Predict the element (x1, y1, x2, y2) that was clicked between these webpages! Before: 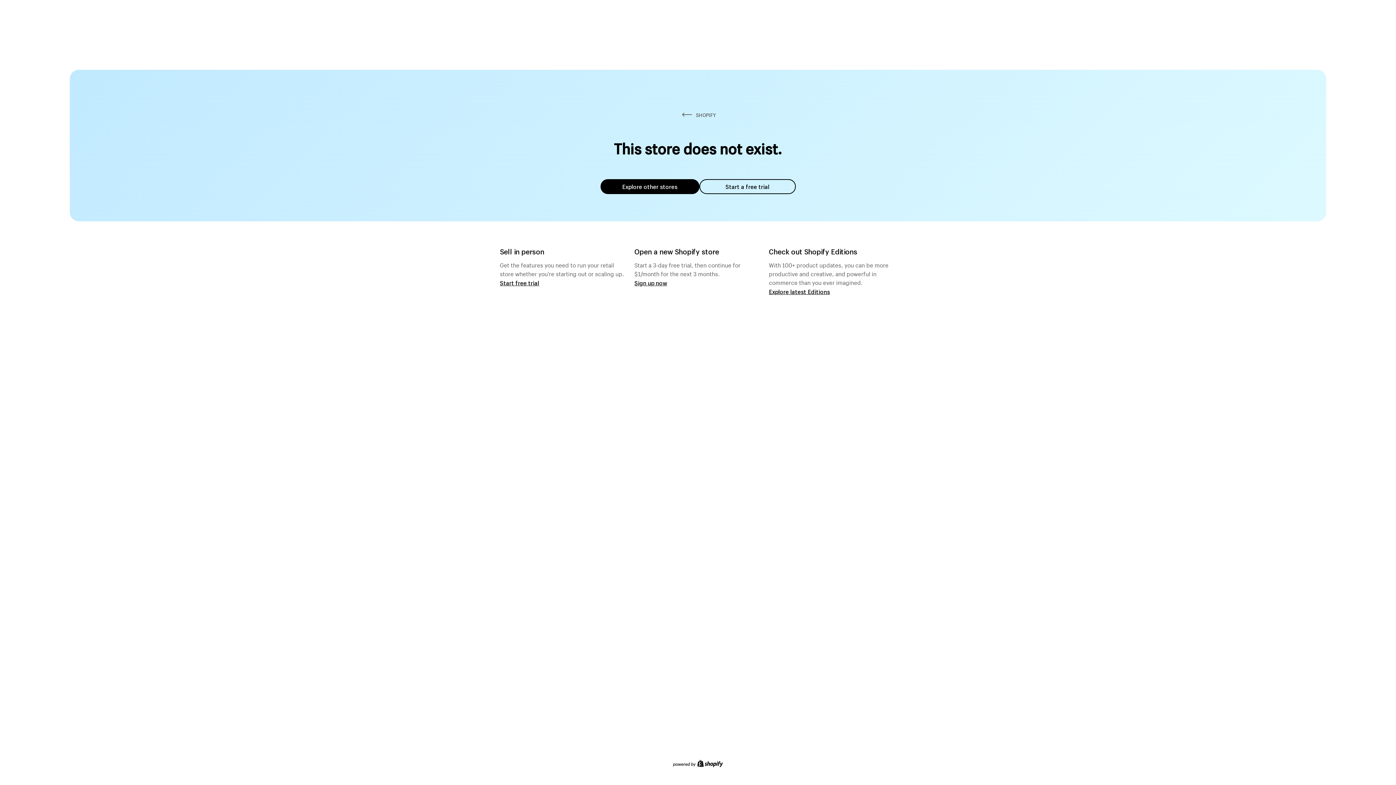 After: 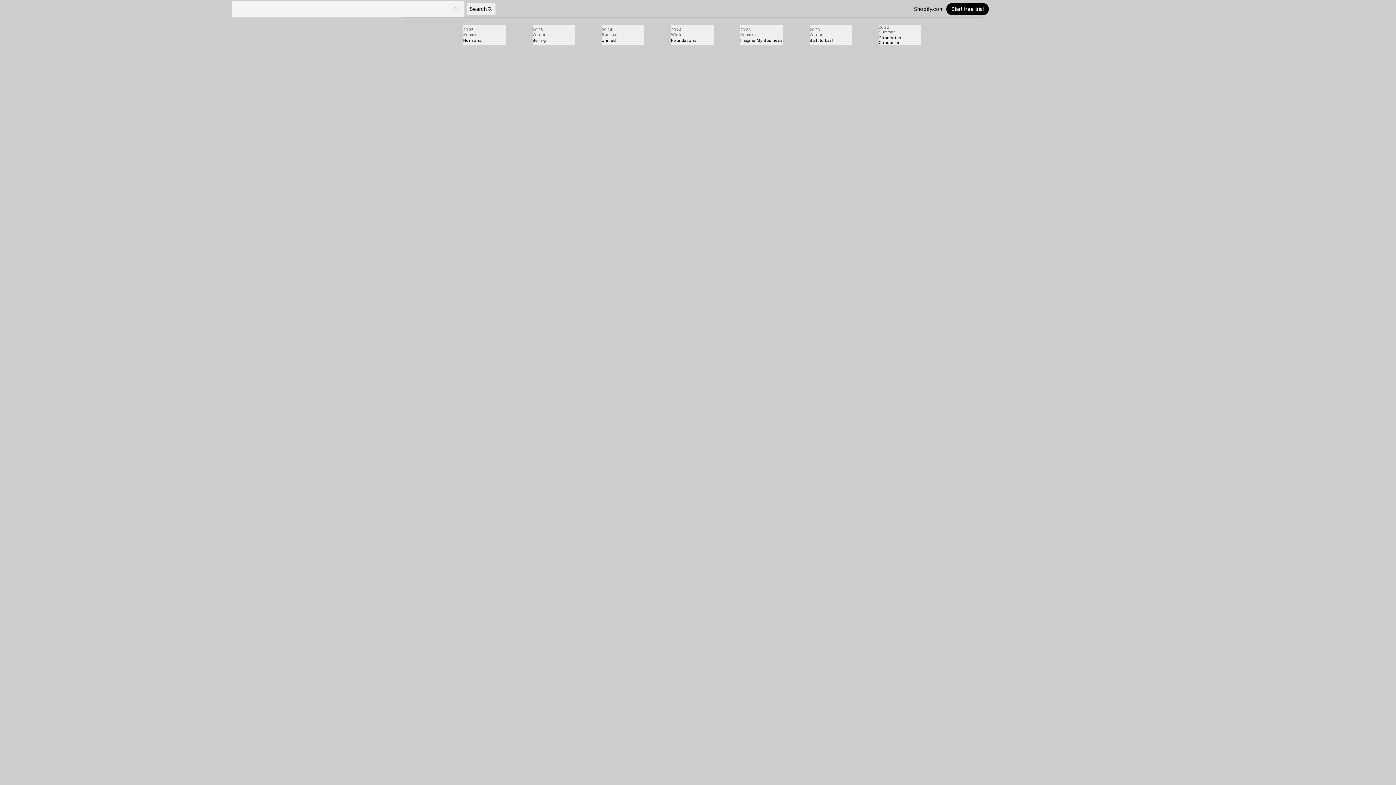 Action: bbox: (769, 287, 830, 295) label: Explore latest Editions